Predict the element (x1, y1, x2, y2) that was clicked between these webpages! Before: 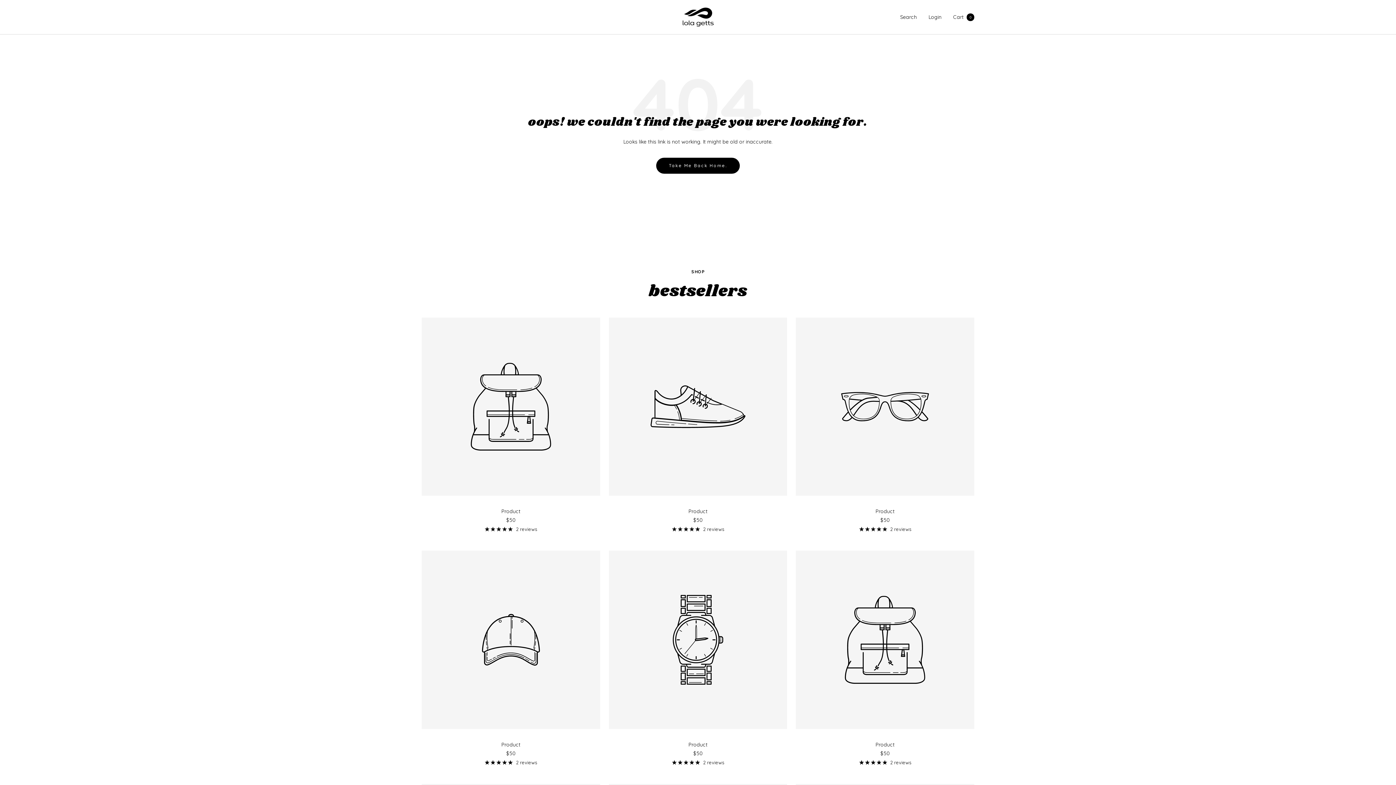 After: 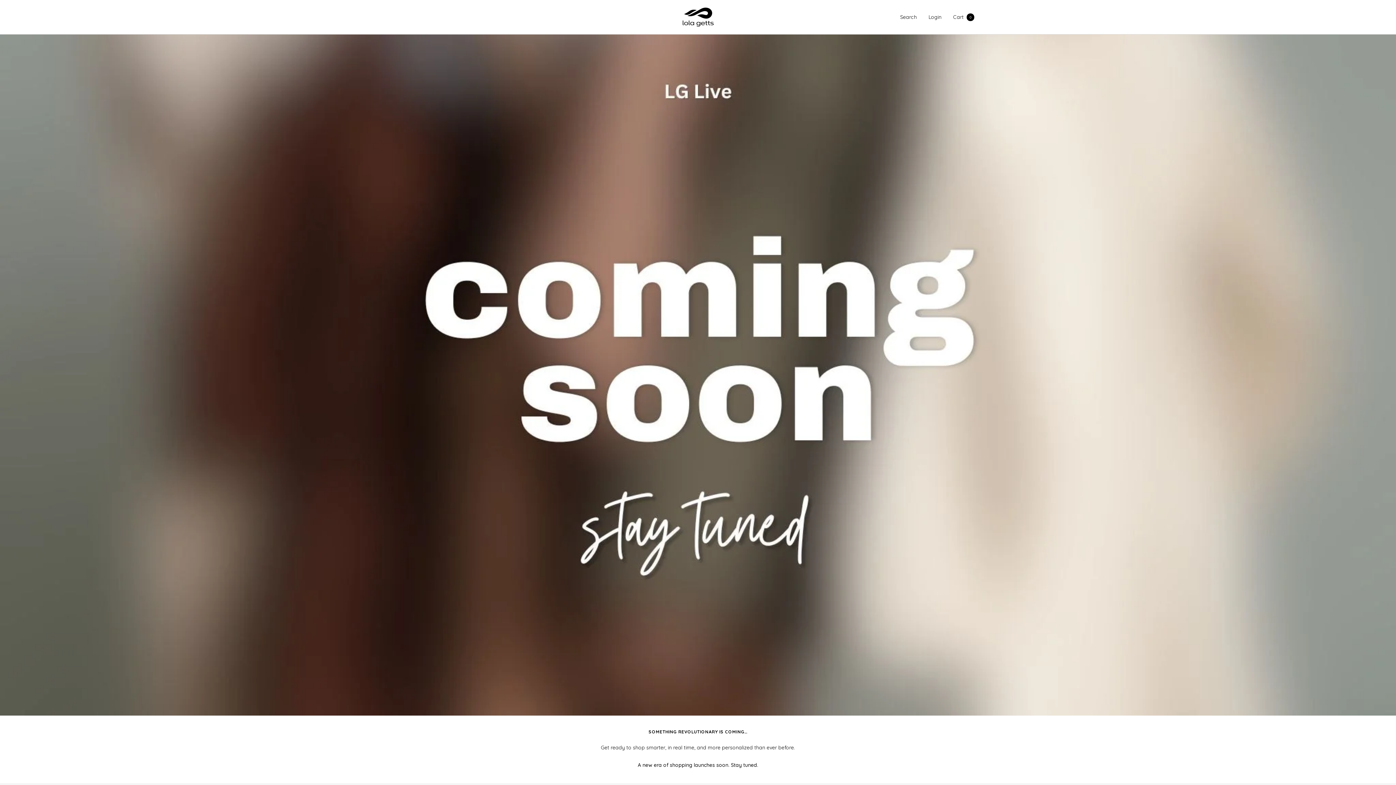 Action: label: Take Me Back Home. bbox: (656, 157, 740, 173)